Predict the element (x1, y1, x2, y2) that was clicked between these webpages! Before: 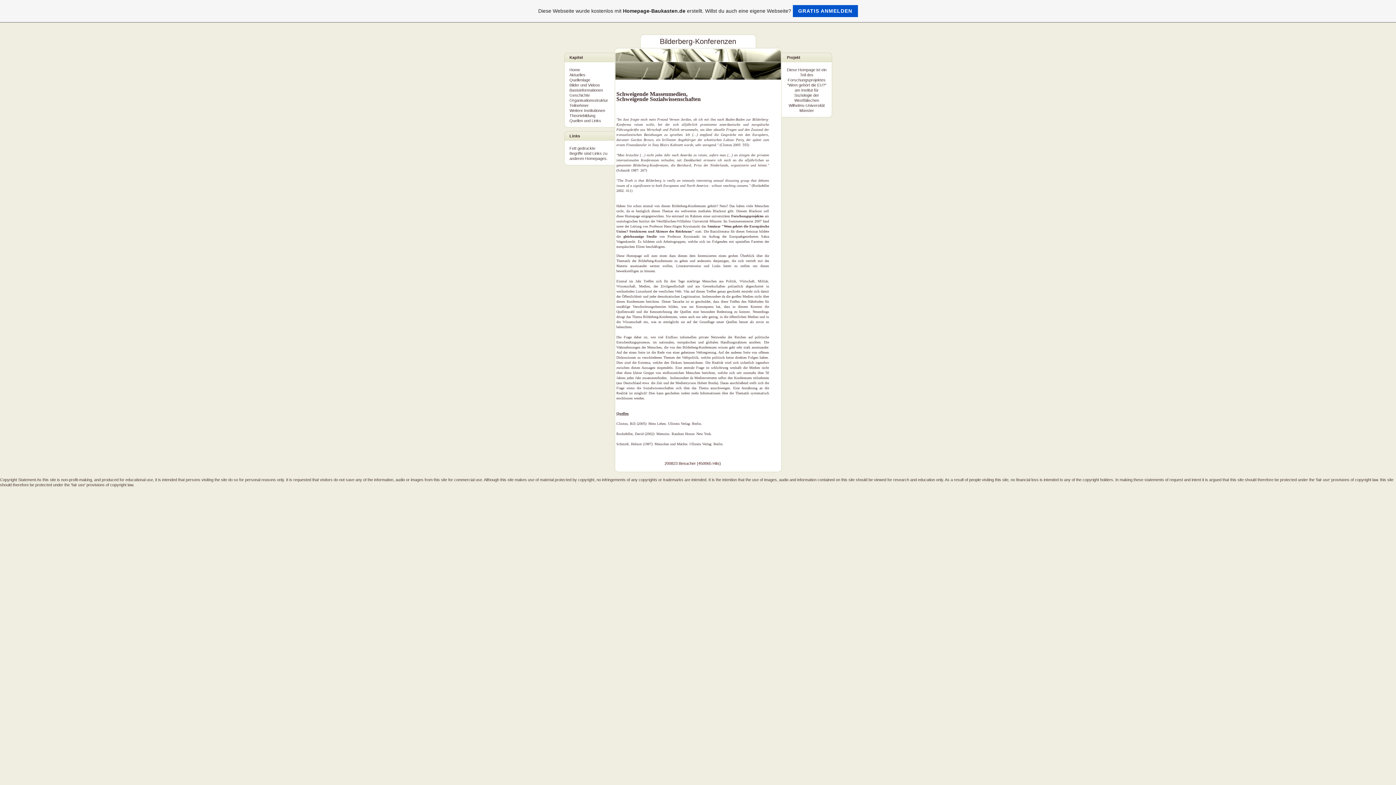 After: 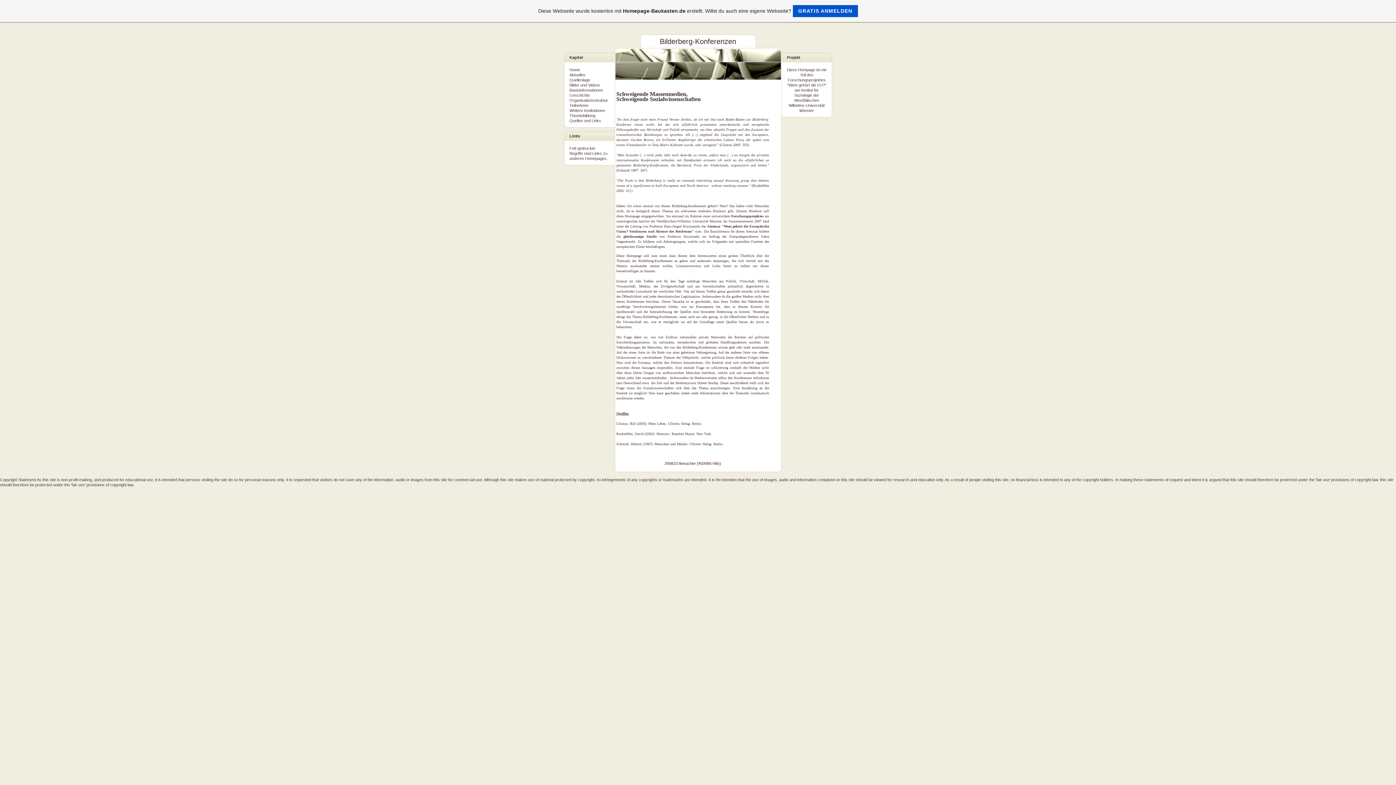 Action: label: Home bbox: (569, 67, 580, 72)